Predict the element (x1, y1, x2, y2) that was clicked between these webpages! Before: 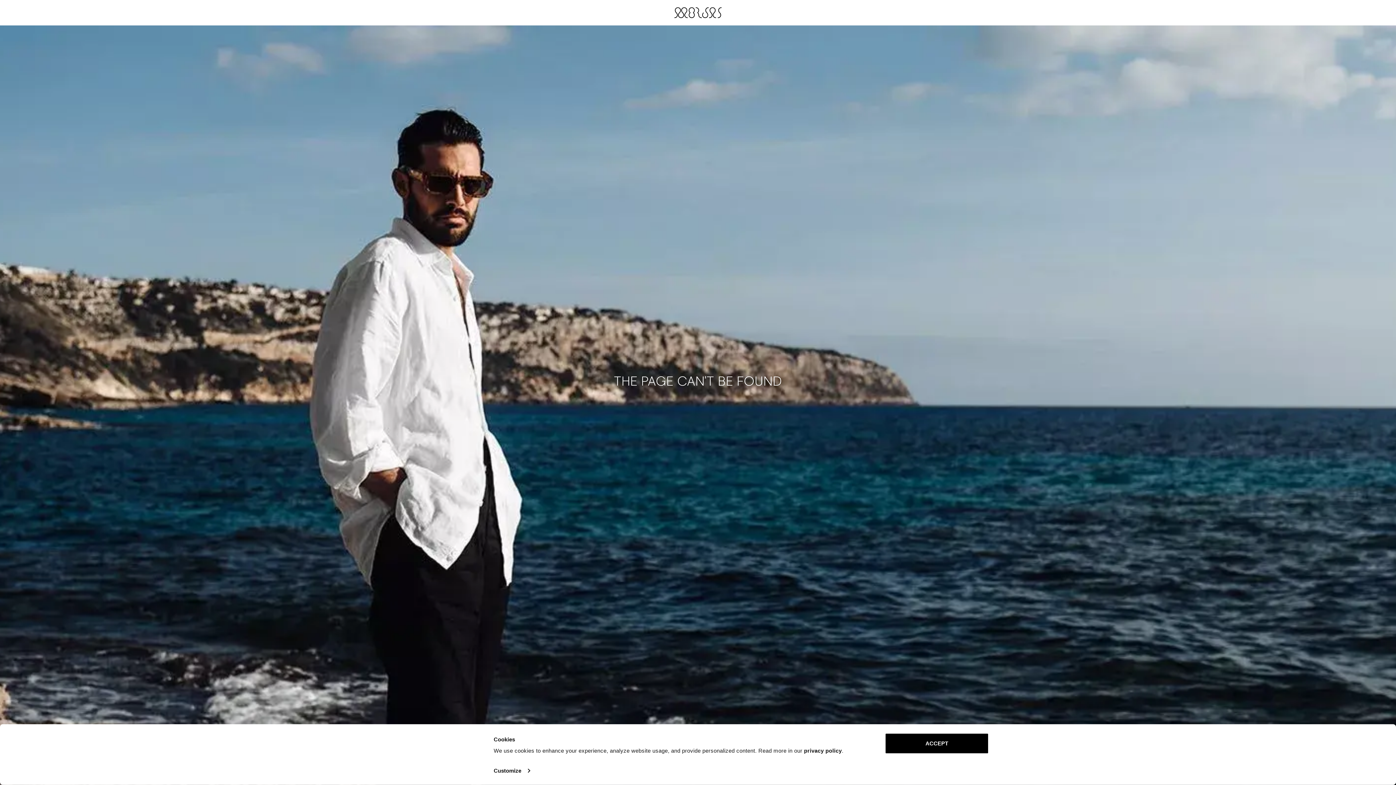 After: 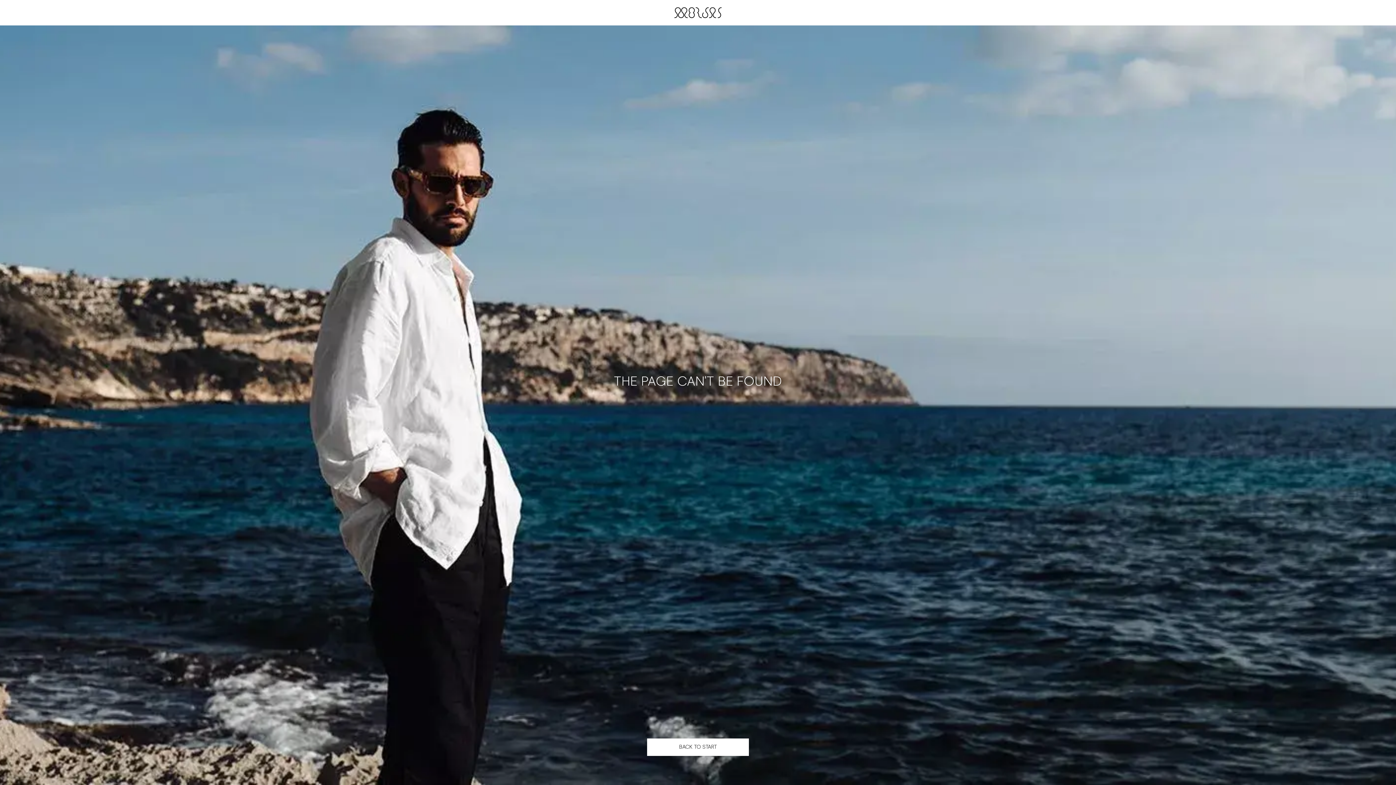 Action: label: ACCEPT bbox: (885, 733, 989, 754)